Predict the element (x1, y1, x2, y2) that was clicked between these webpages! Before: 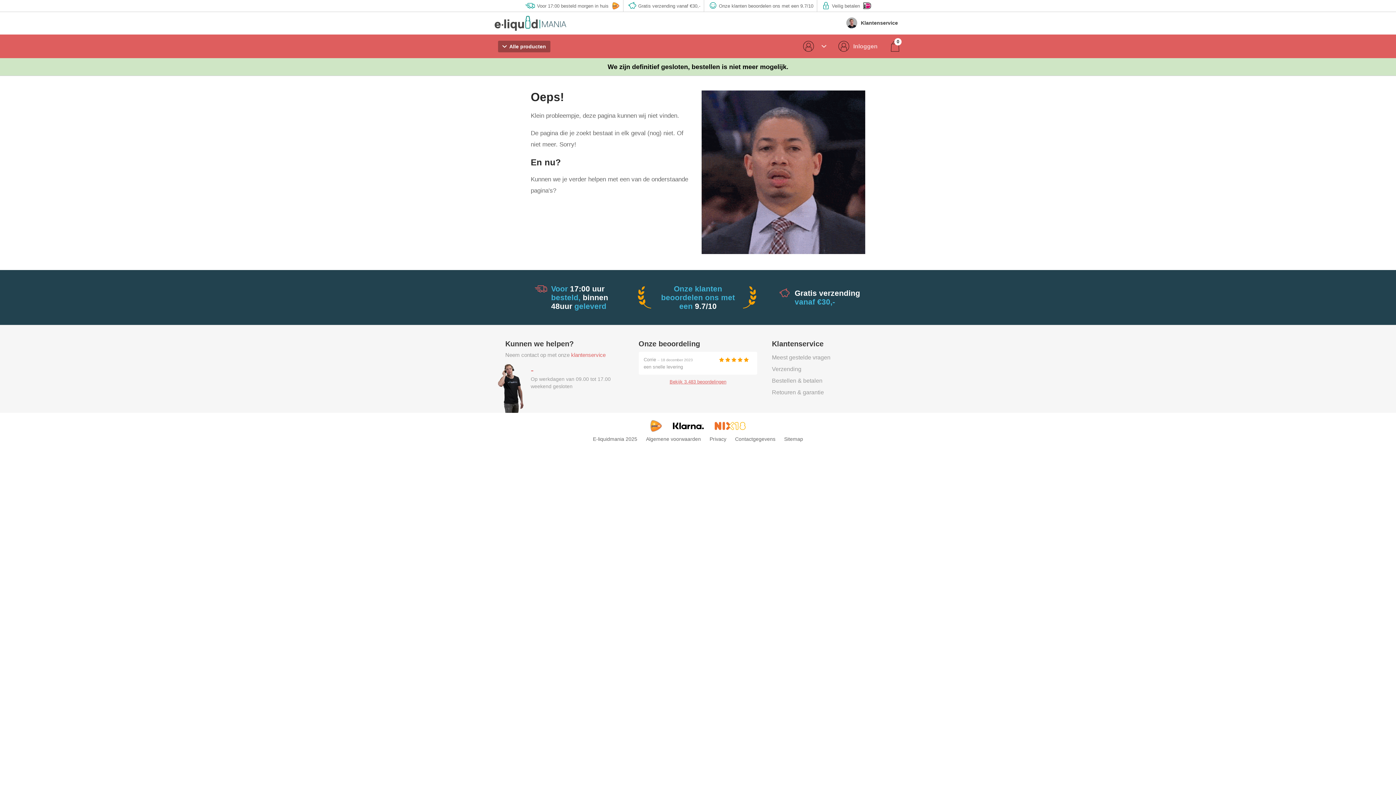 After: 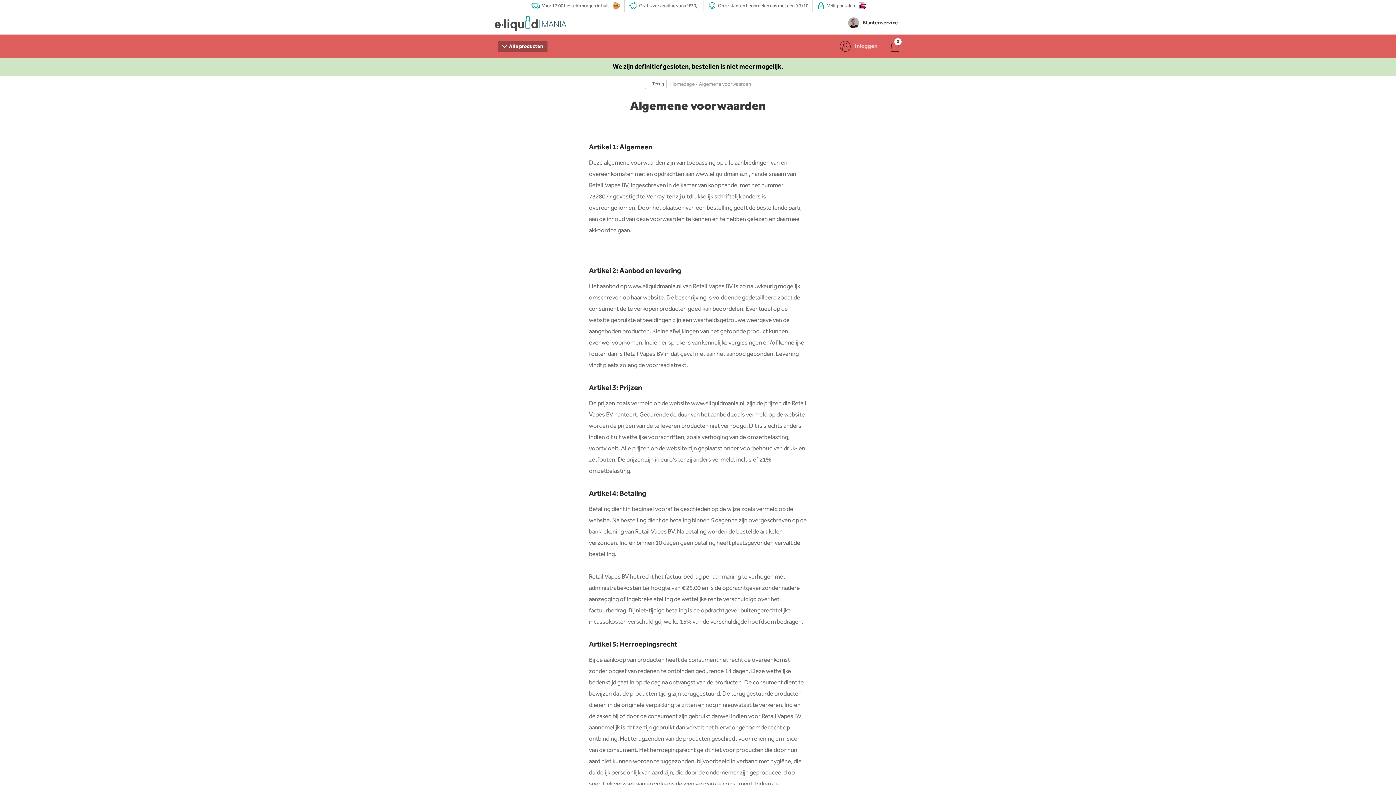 Action: bbox: (641, 432, 705, 446) label: Algemene voorwaarden